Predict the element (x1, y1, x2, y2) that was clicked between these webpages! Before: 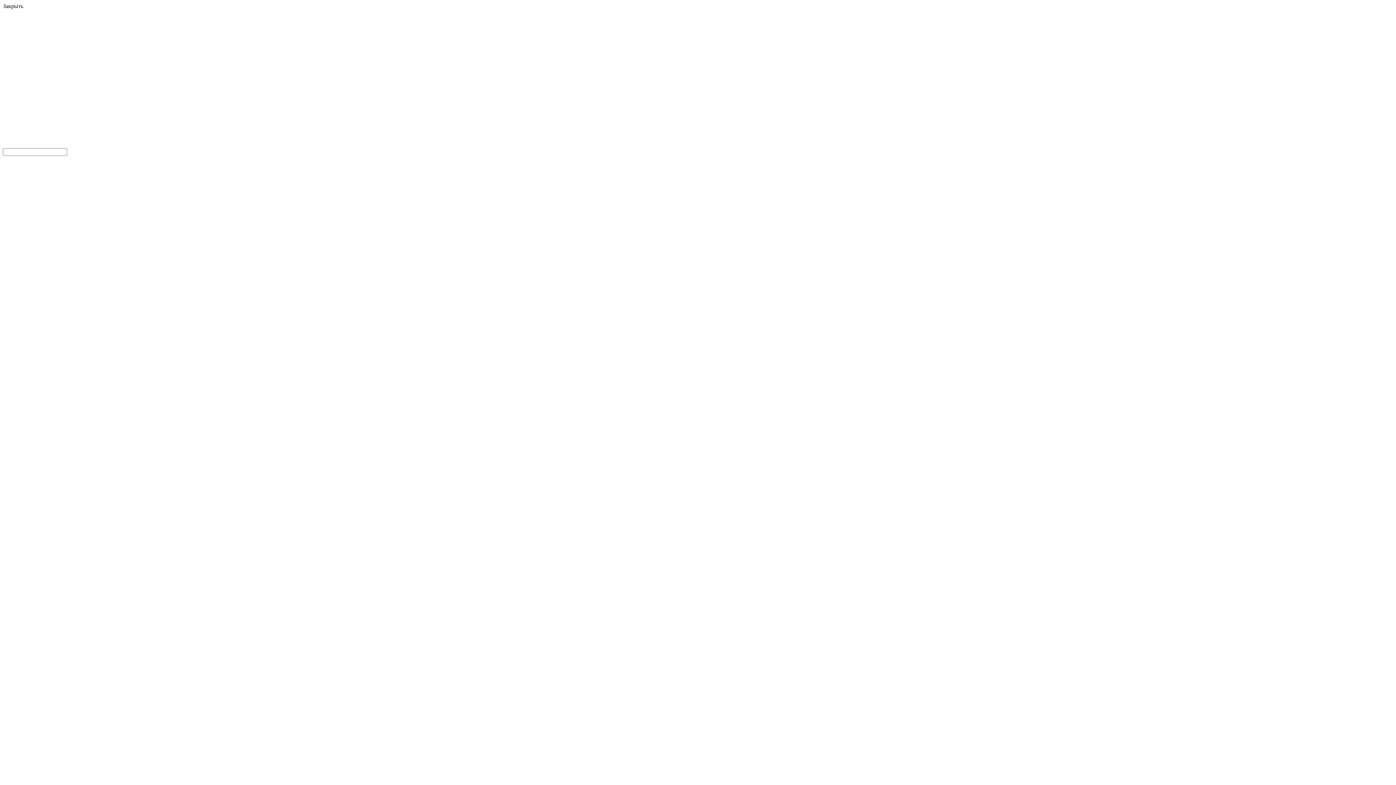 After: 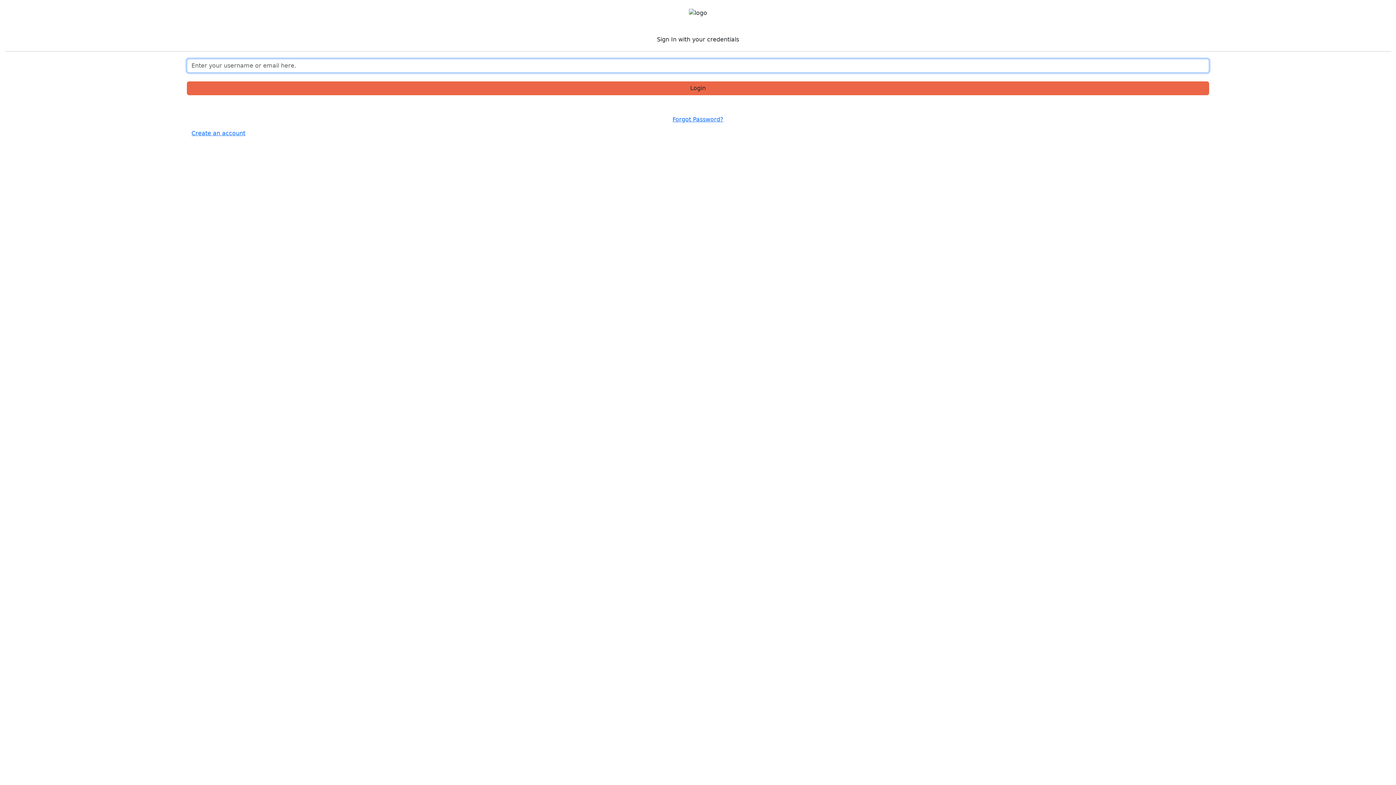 Action: bbox: (33, 45, 53, 52) label: Google